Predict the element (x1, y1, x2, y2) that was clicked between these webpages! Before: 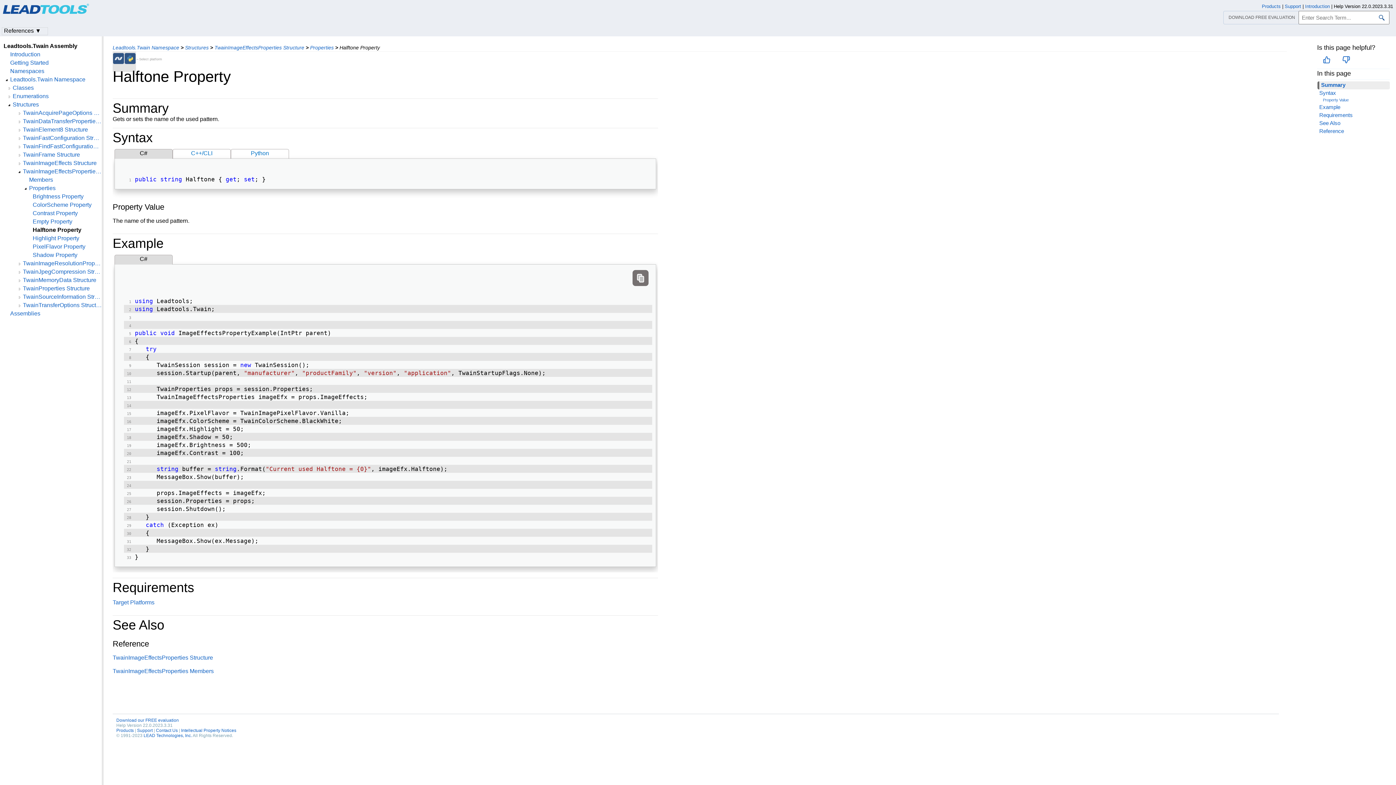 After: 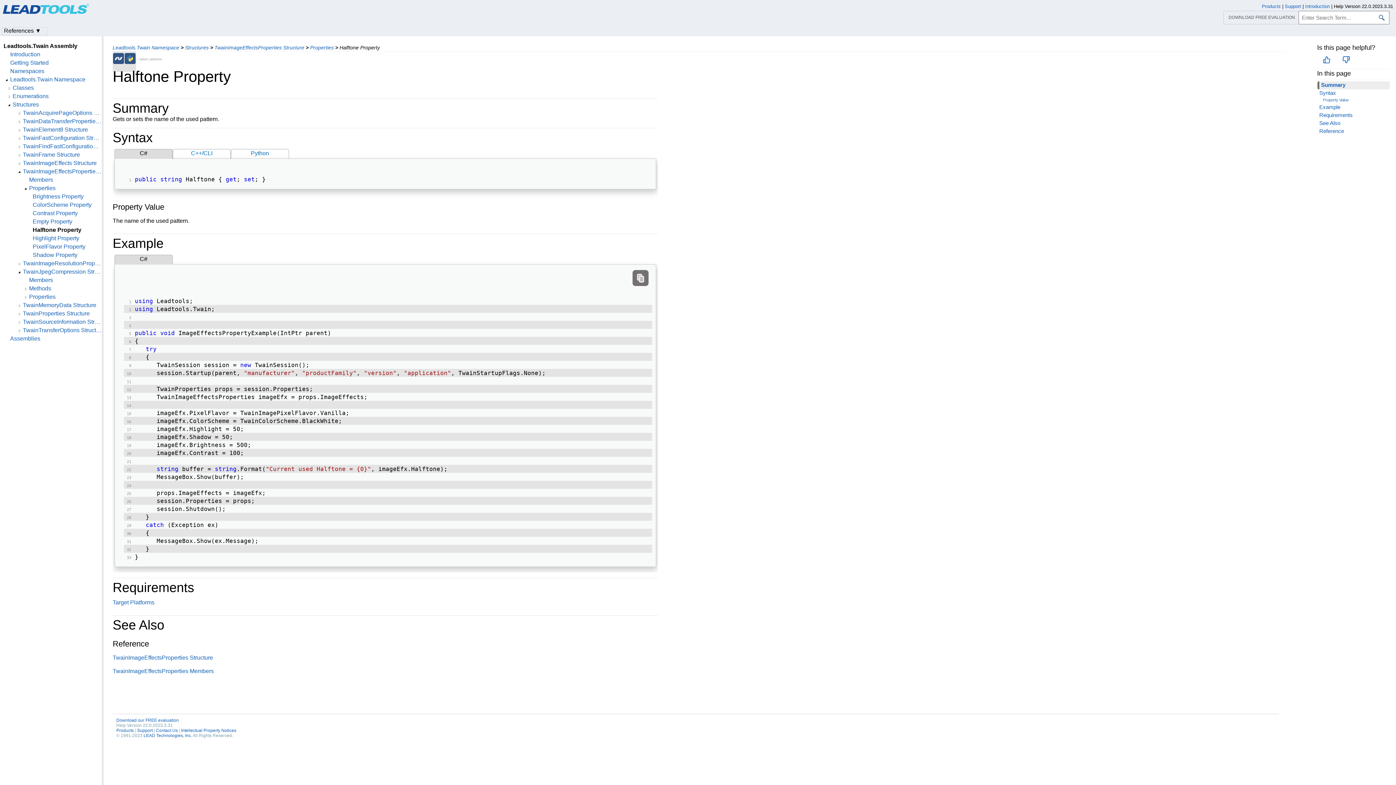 Action: bbox: (16, 268, 22, 276)